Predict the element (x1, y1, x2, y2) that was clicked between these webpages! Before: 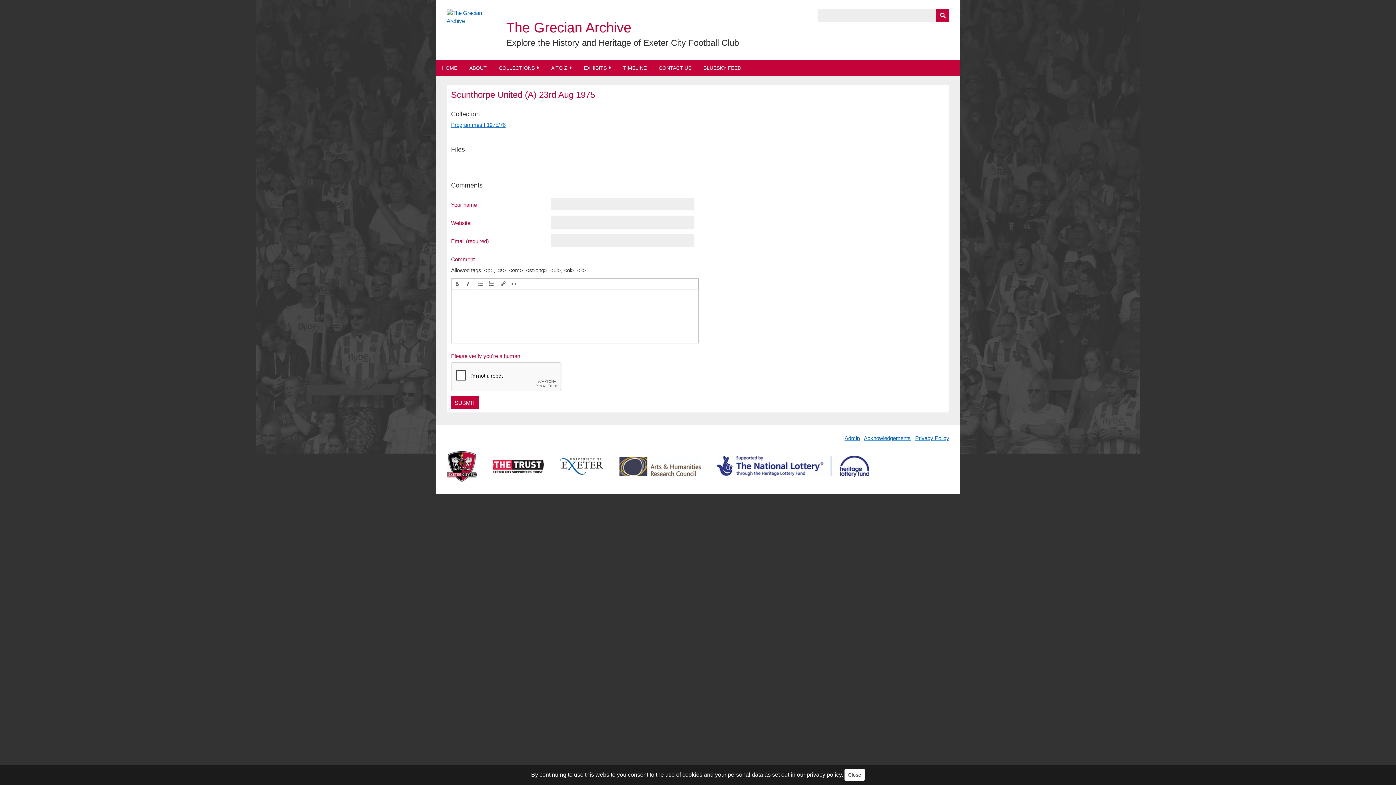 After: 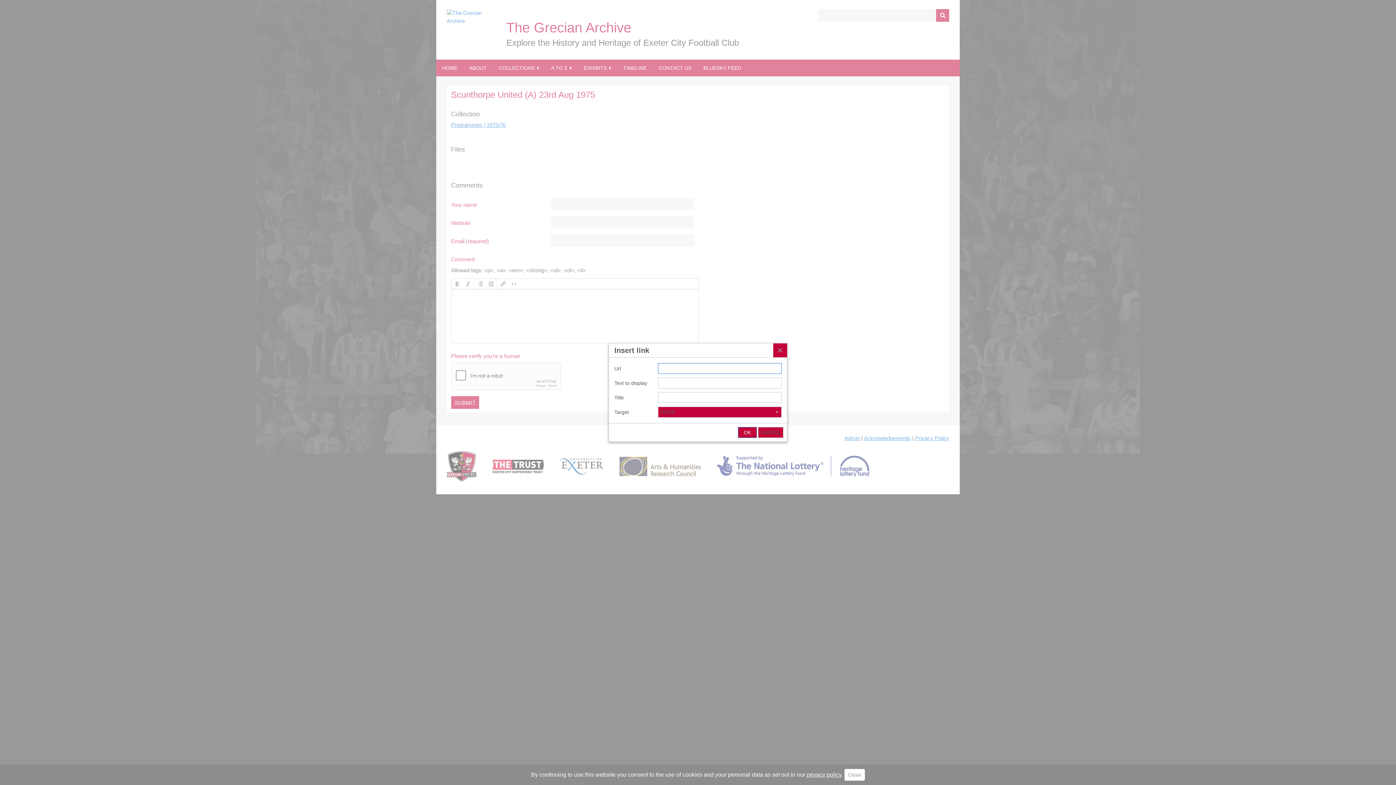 Action: bbox: (498, 279, 507, 287)